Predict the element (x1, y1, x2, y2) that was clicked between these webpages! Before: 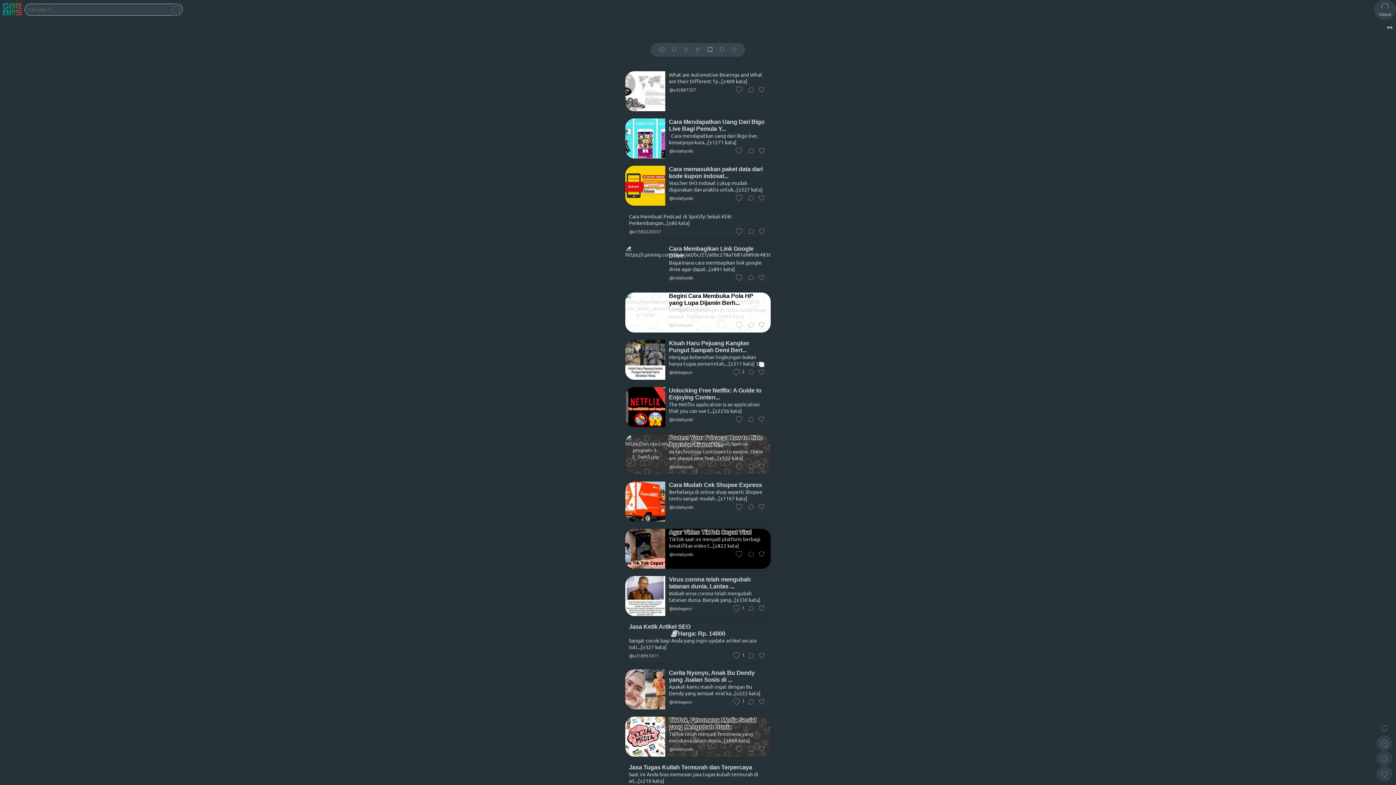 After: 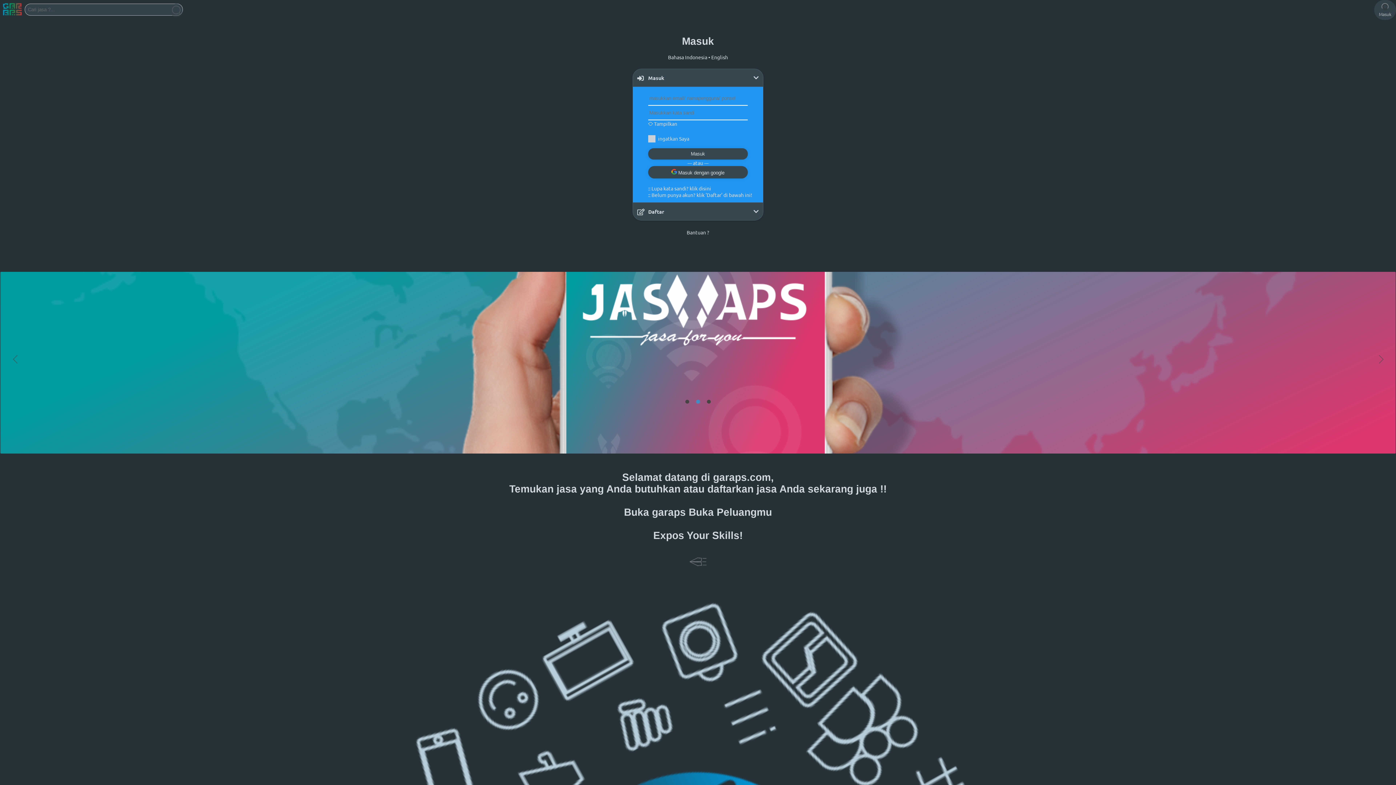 Action: bbox: (748, 86, 755, 92)